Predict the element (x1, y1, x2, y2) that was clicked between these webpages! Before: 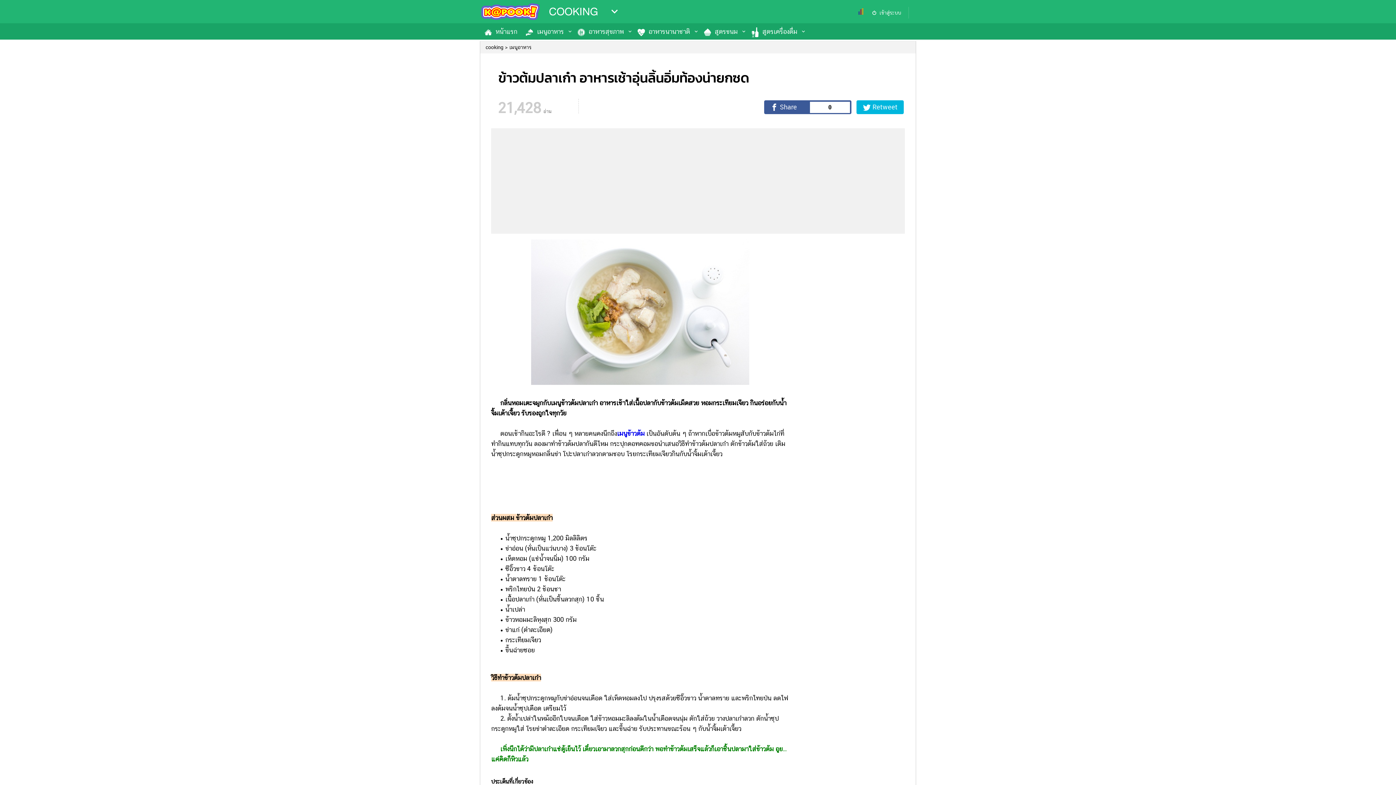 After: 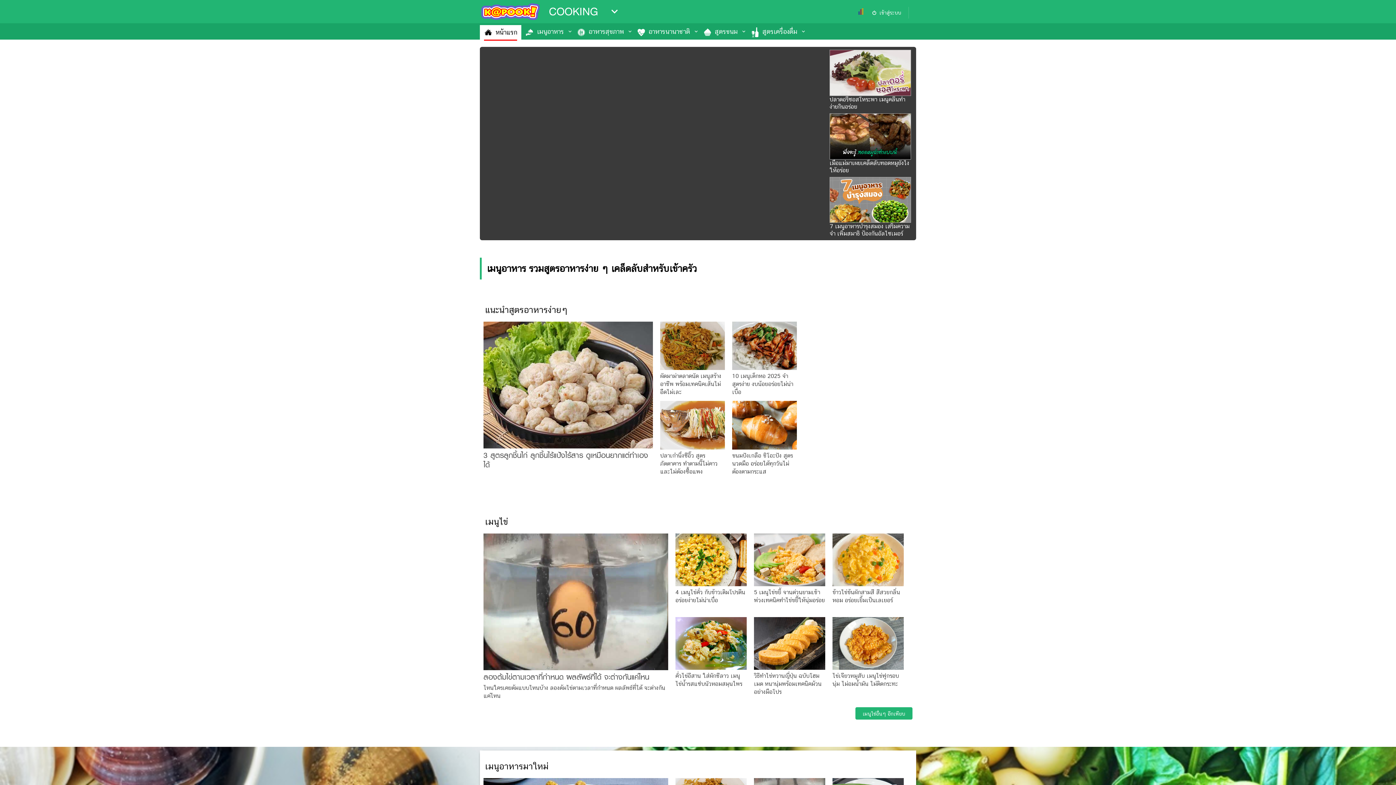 Action: label: cooking bbox: (485, 44, 509, 50)